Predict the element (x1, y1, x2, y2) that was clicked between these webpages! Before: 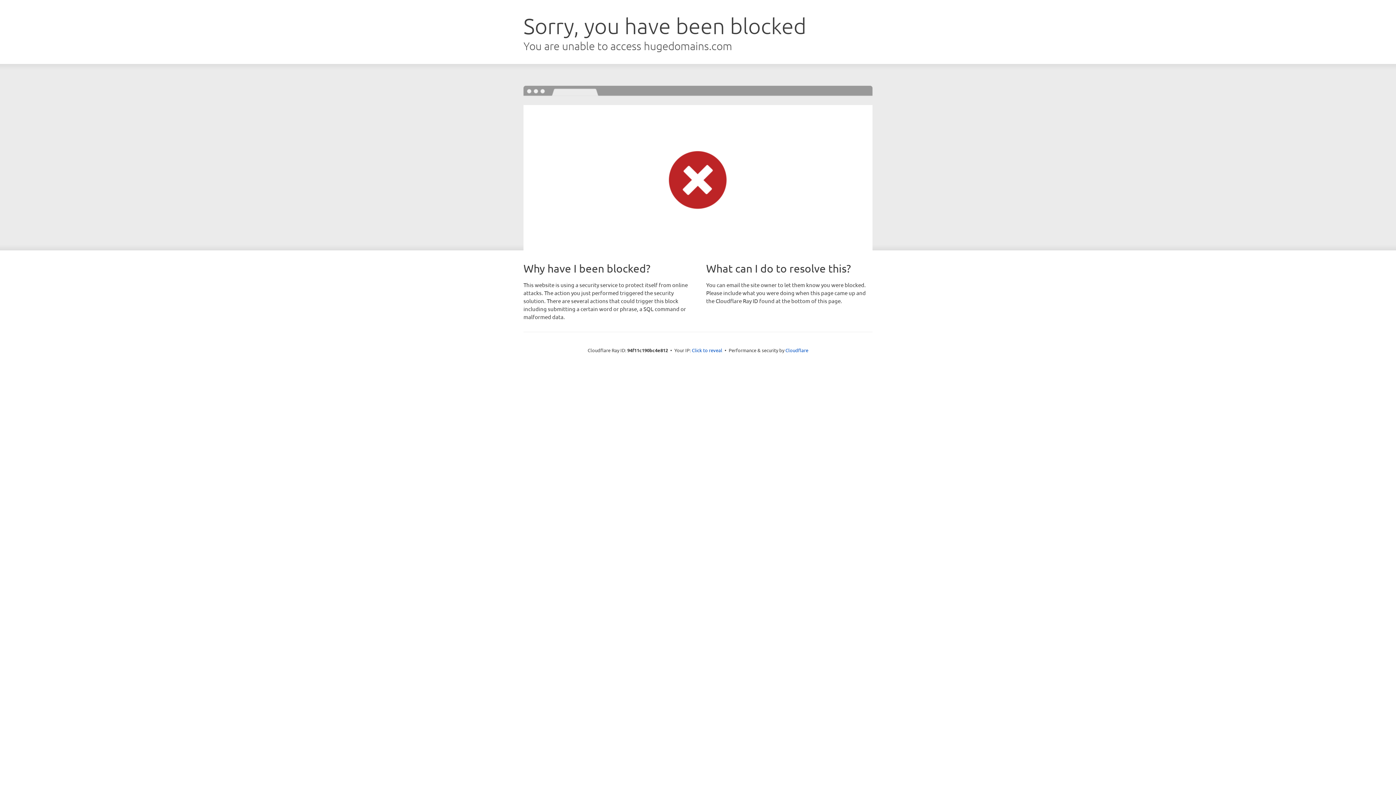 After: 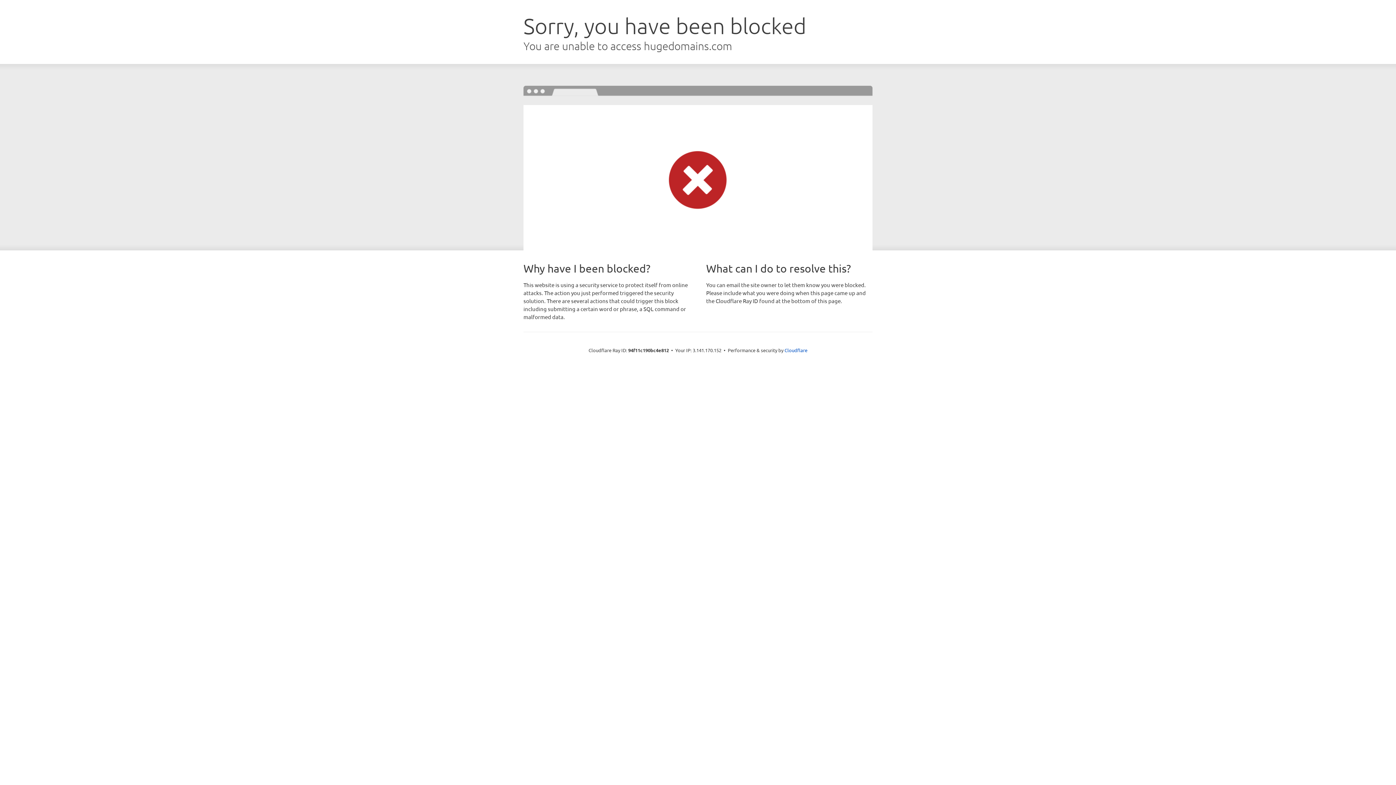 Action: label: Click to reveal bbox: (692, 346, 722, 353)